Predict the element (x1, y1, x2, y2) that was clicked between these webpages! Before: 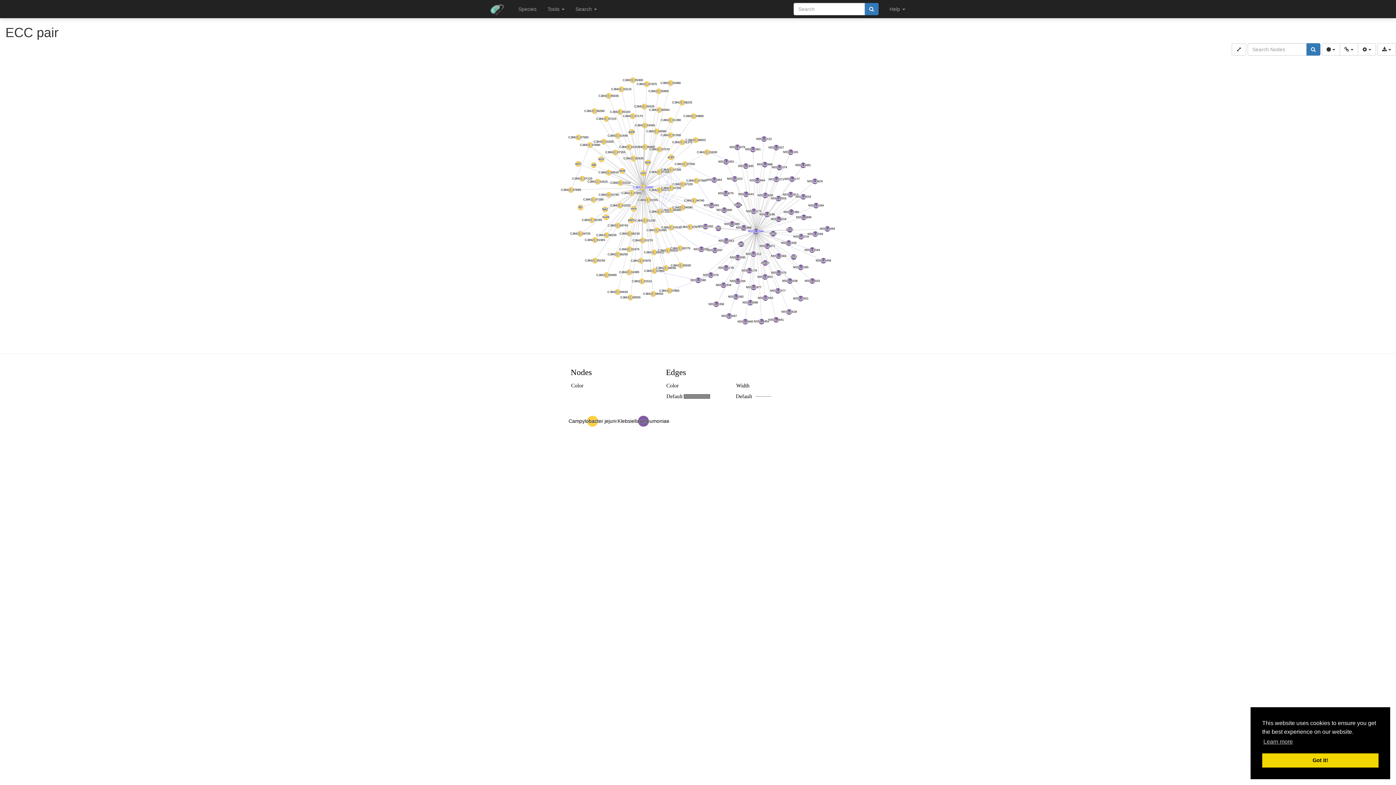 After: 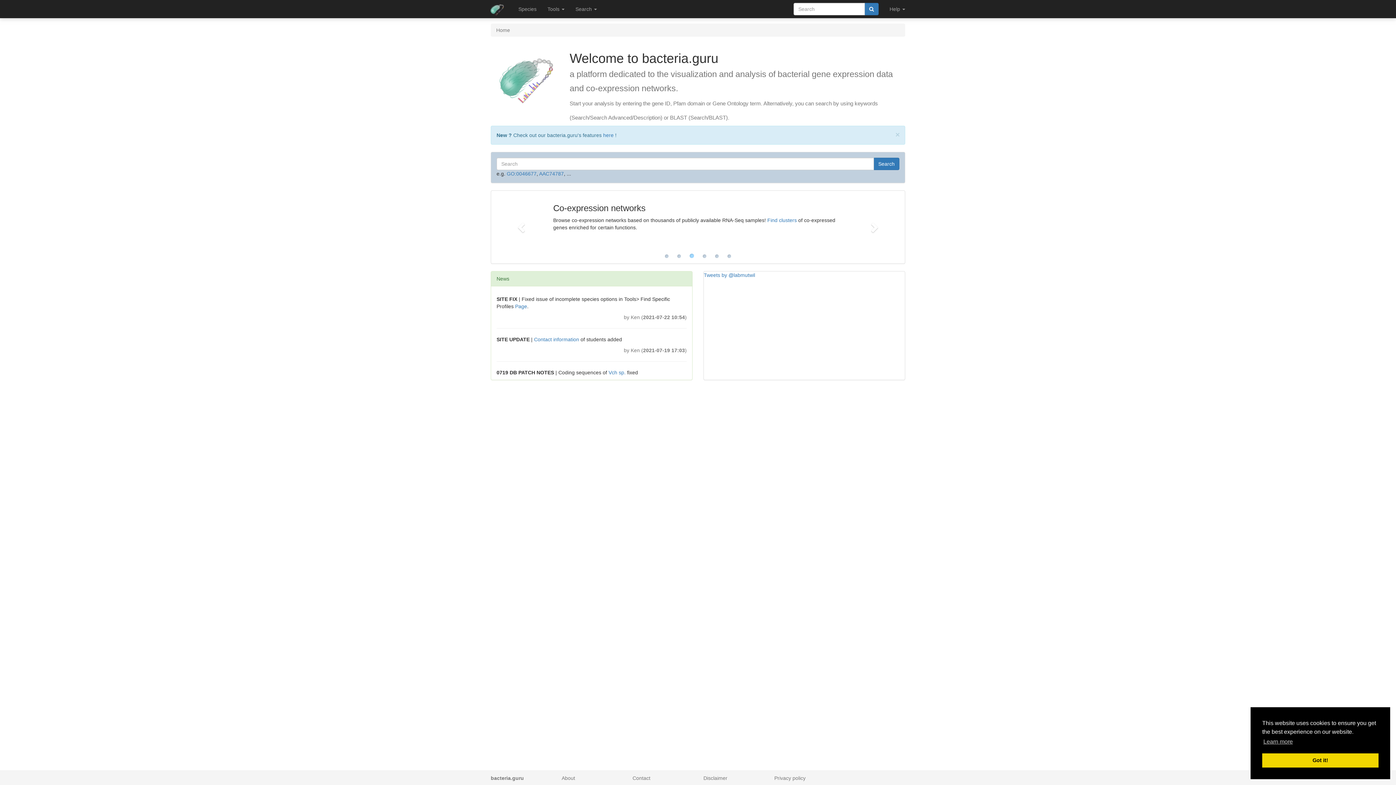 Action: bbox: (485, 0, 513, 18)